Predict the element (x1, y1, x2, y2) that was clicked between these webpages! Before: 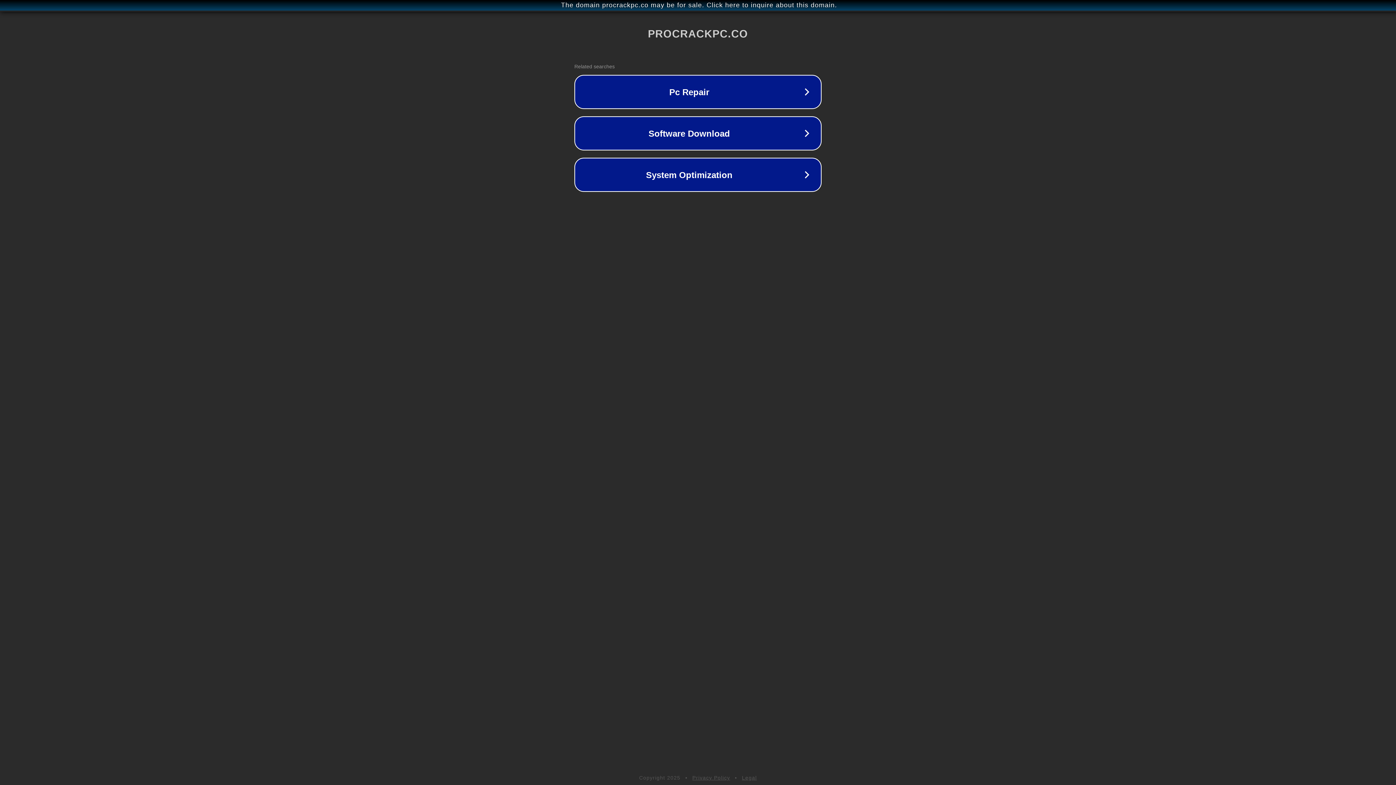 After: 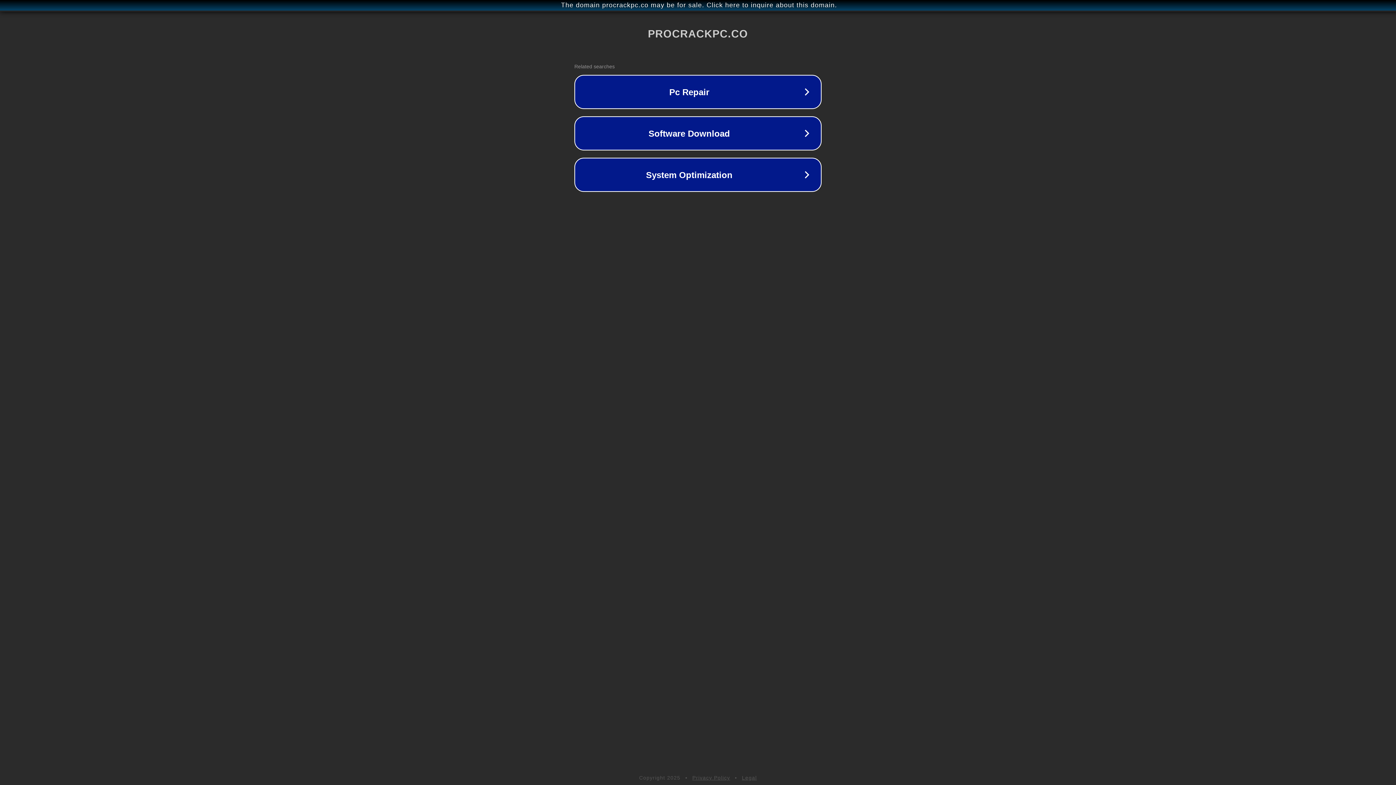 Action: label: Legal bbox: (742, 775, 757, 781)